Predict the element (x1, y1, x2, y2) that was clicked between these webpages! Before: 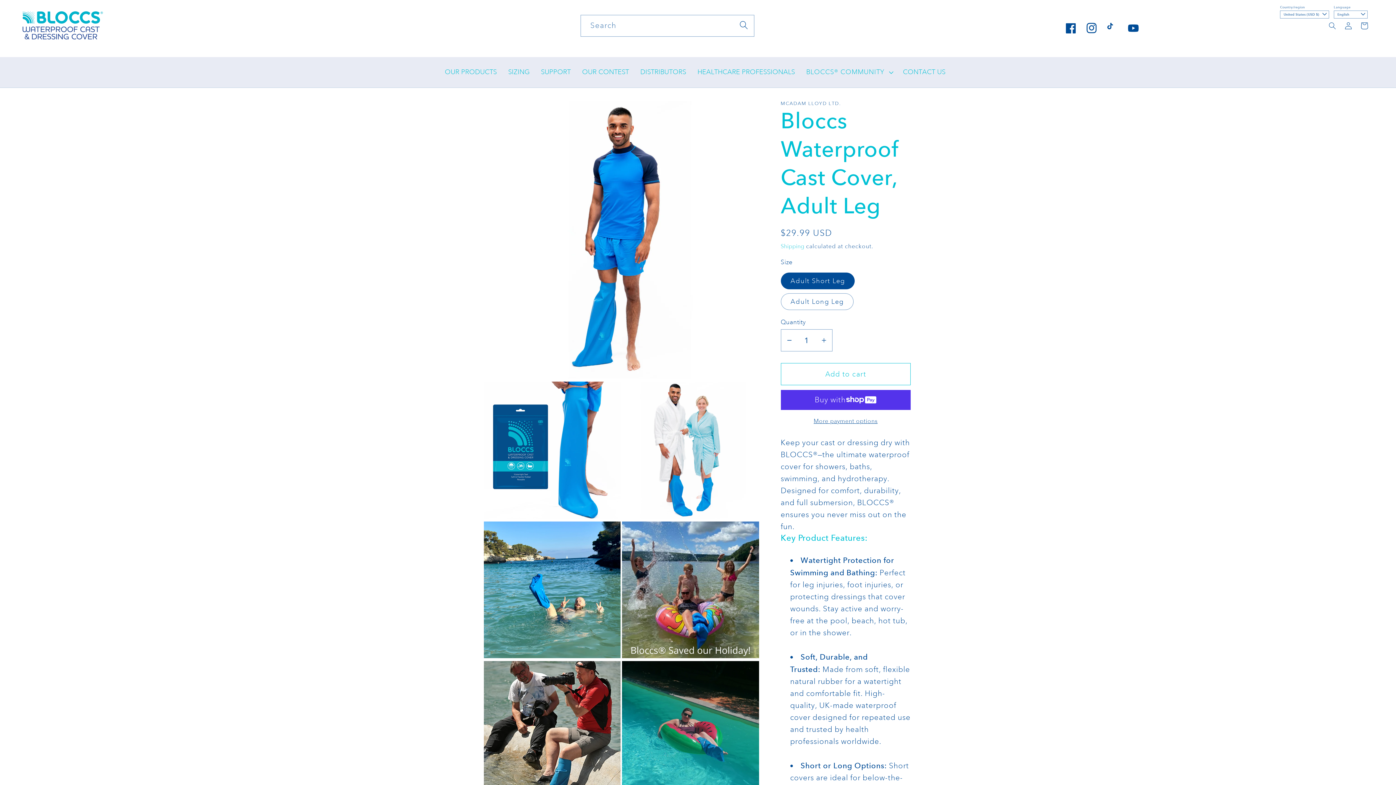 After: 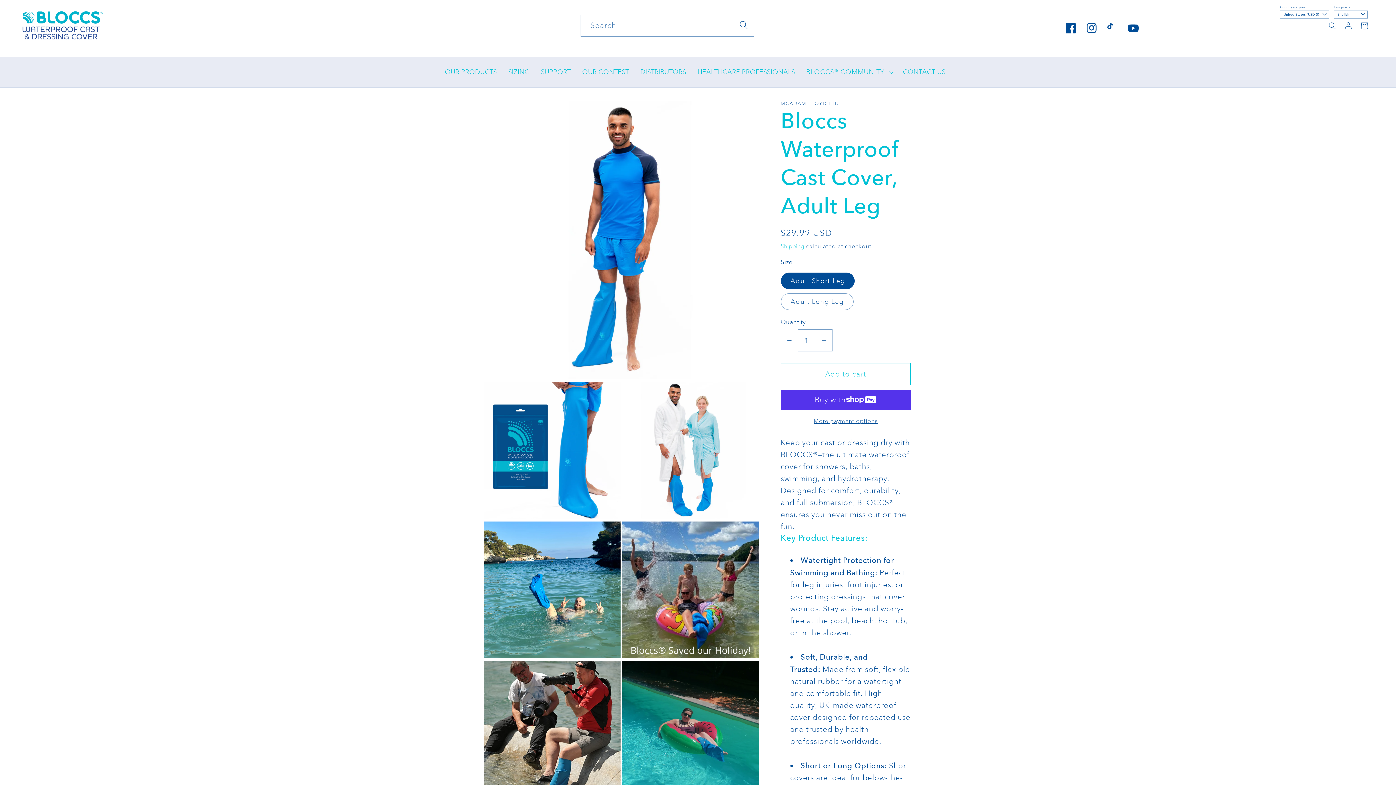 Action: label: Decrease quantity for Bloccs Waterproof Cast Cover, Adult Leg bbox: (781, 329, 797, 351)